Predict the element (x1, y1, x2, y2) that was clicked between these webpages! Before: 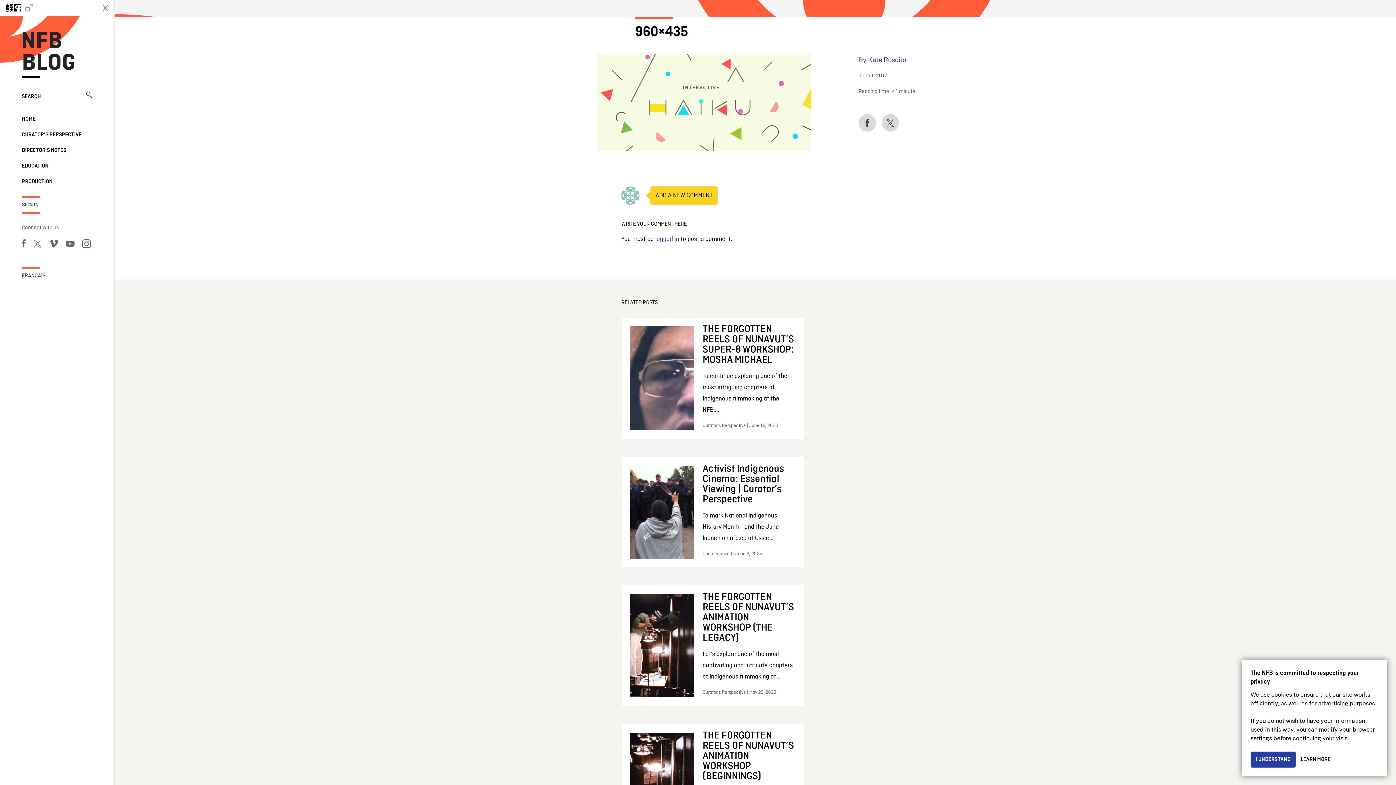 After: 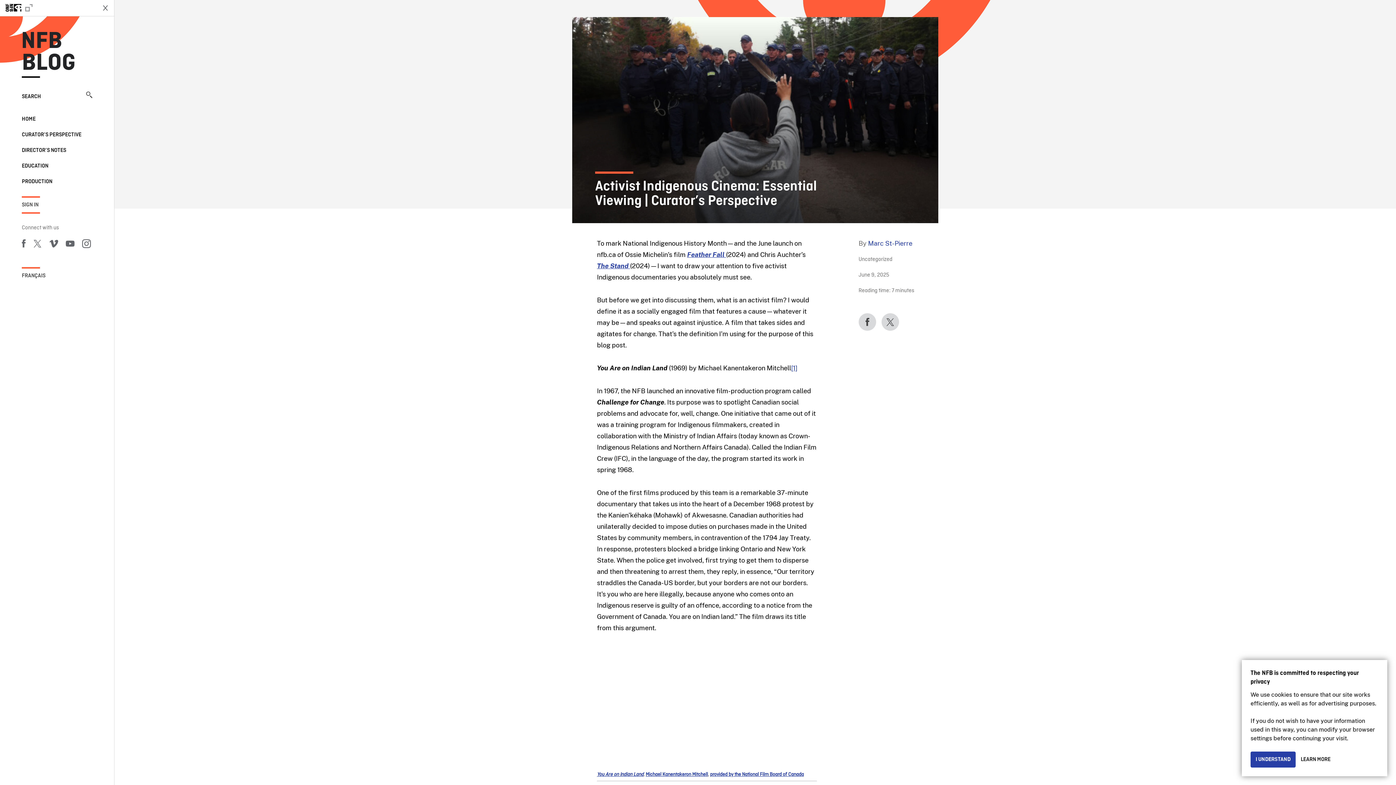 Action: bbox: (621, 457, 804, 568) label: Activist Indigenous Cinema: Essential Viewing | Curator’s Perspective
To mark National Indigenous History Month—and the June launch on nfb.ca of Ossie...
Uncategorized | June 9, 2025